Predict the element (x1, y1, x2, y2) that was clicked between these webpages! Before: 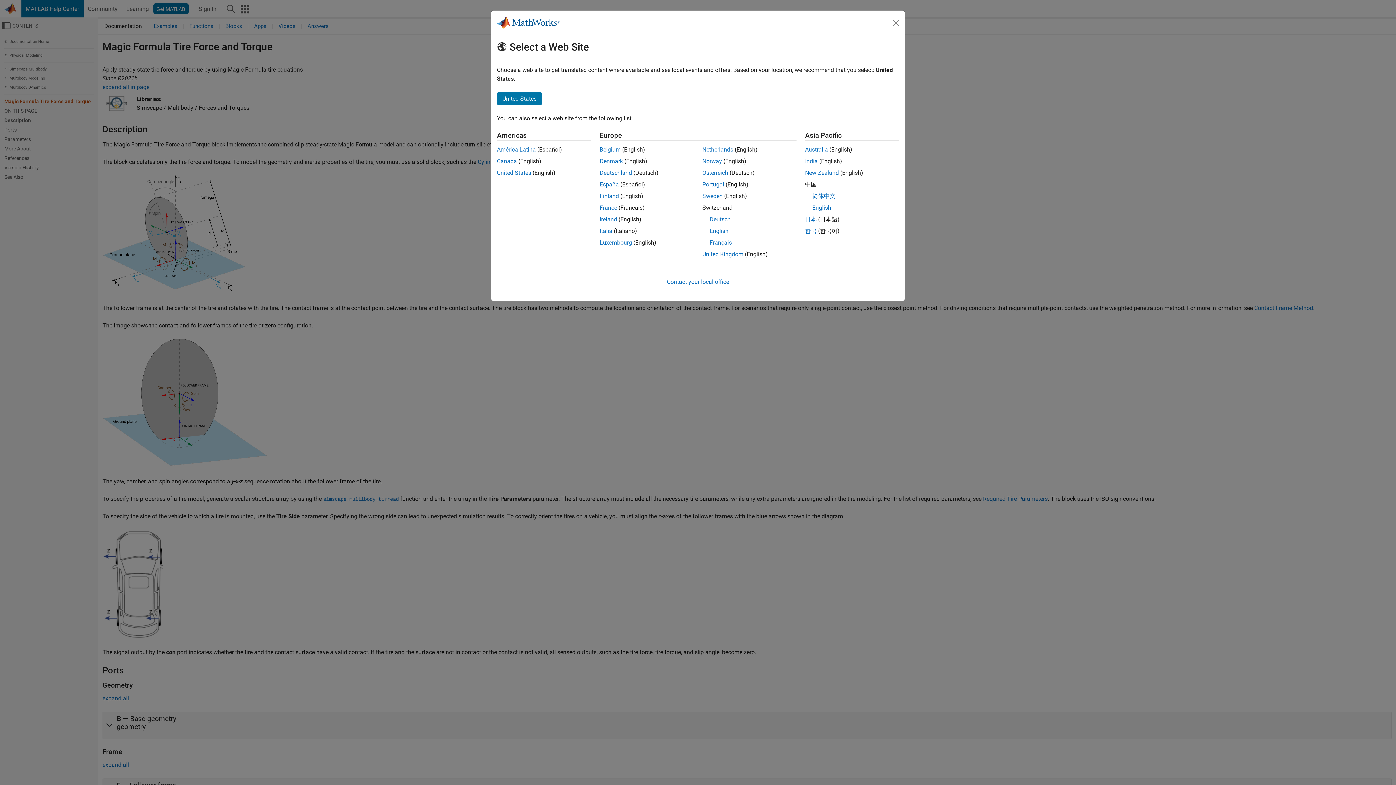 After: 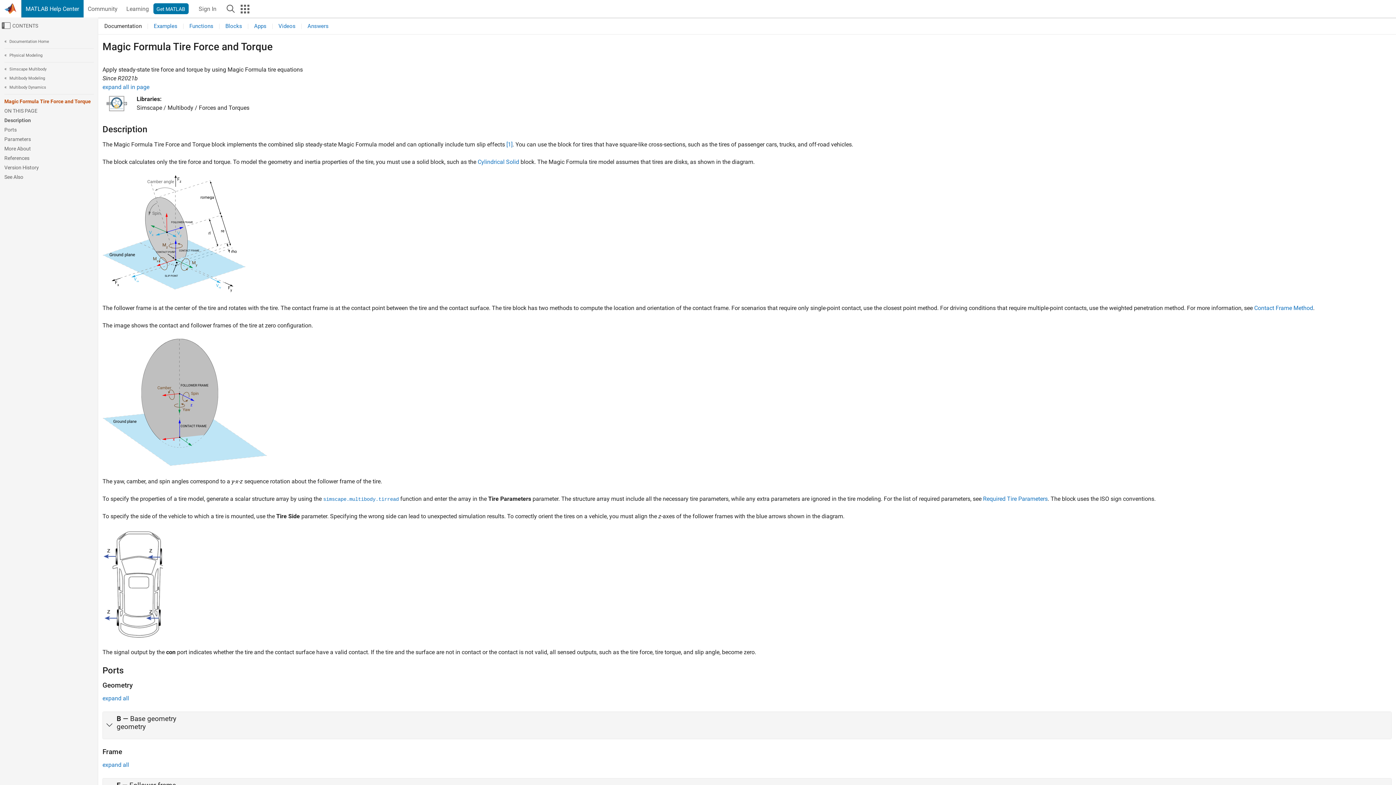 Action: label: United Kingdom bbox: (702, 250, 743, 257)